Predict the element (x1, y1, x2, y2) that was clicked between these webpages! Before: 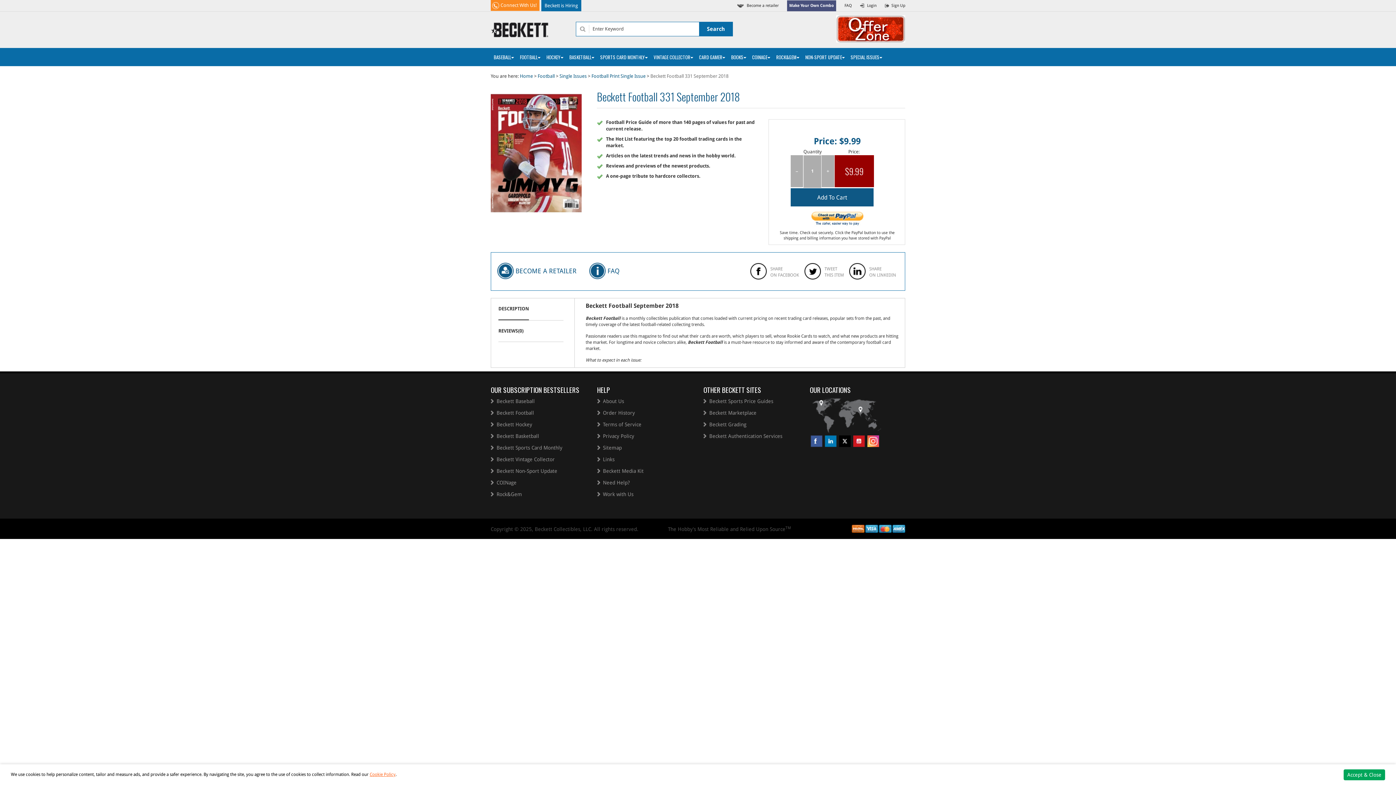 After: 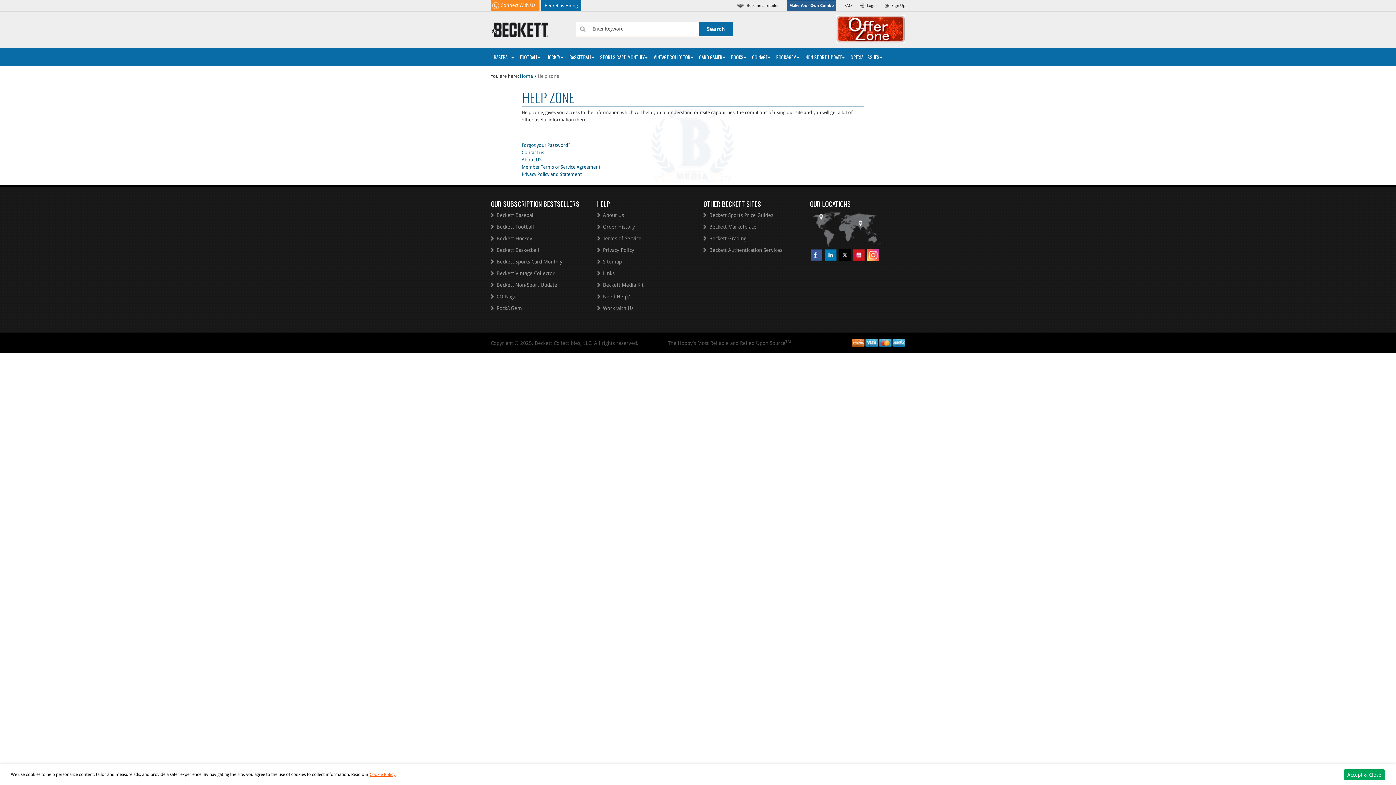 Action: label: Need Help? bbox: (597, 479, 630, 486)